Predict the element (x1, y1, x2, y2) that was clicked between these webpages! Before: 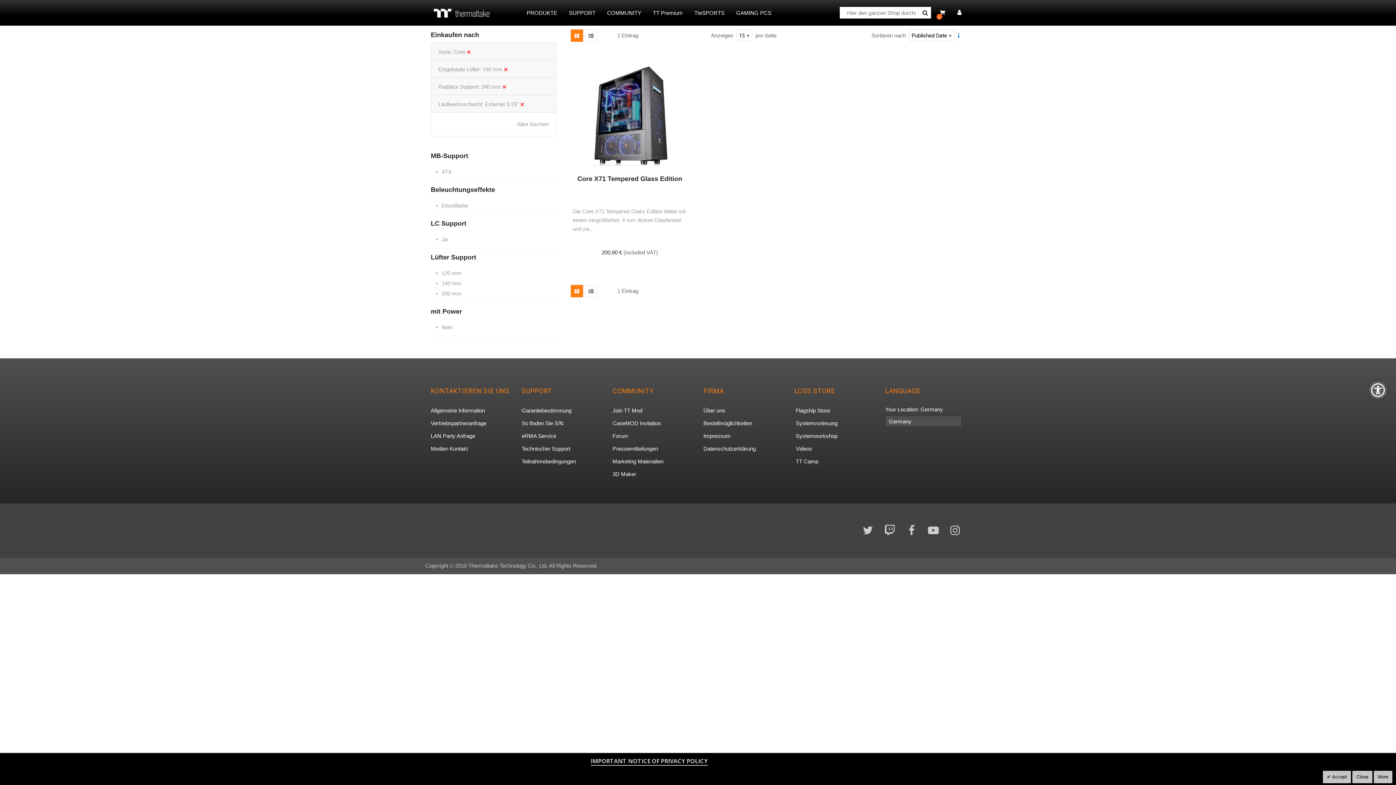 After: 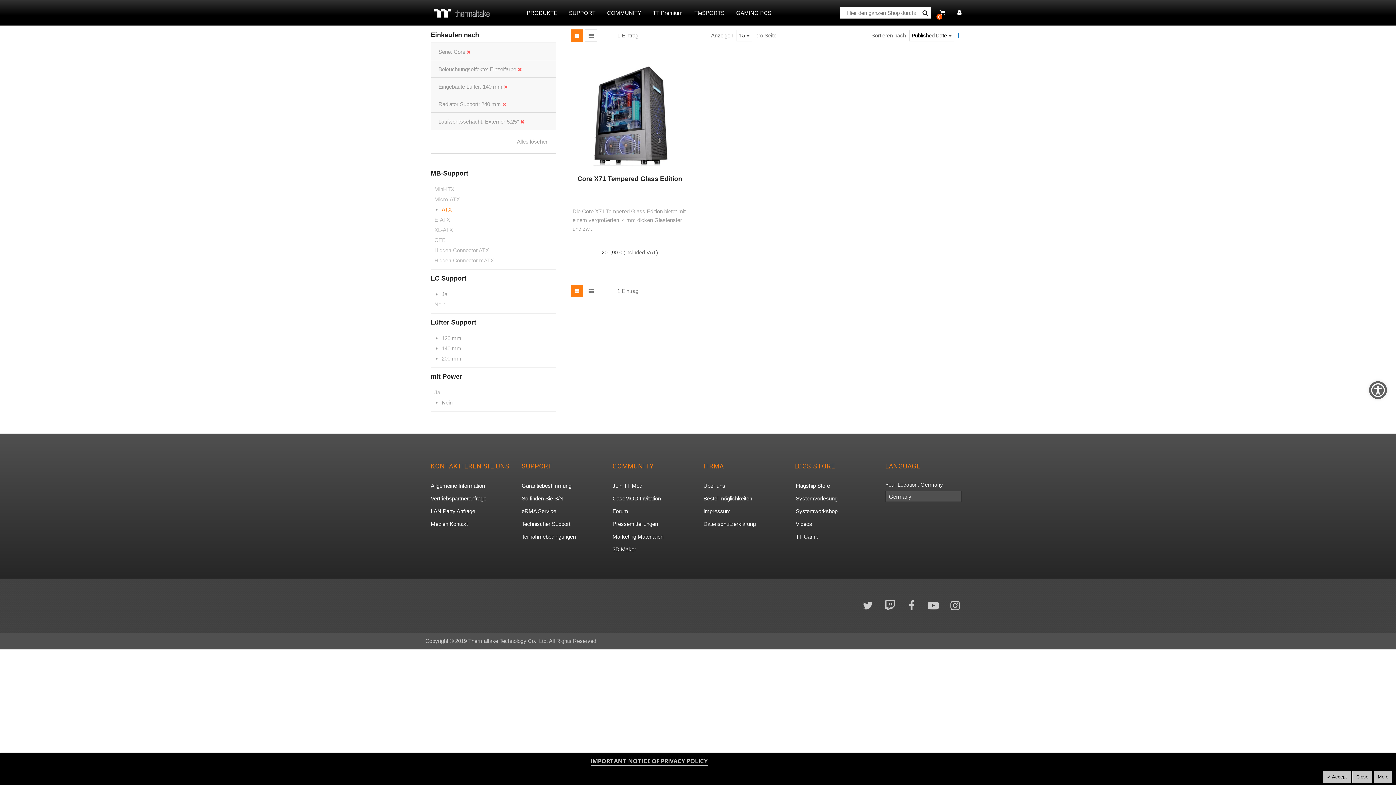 Action: bbox: (434, 201, 552, 210) label: Einzelfarbe